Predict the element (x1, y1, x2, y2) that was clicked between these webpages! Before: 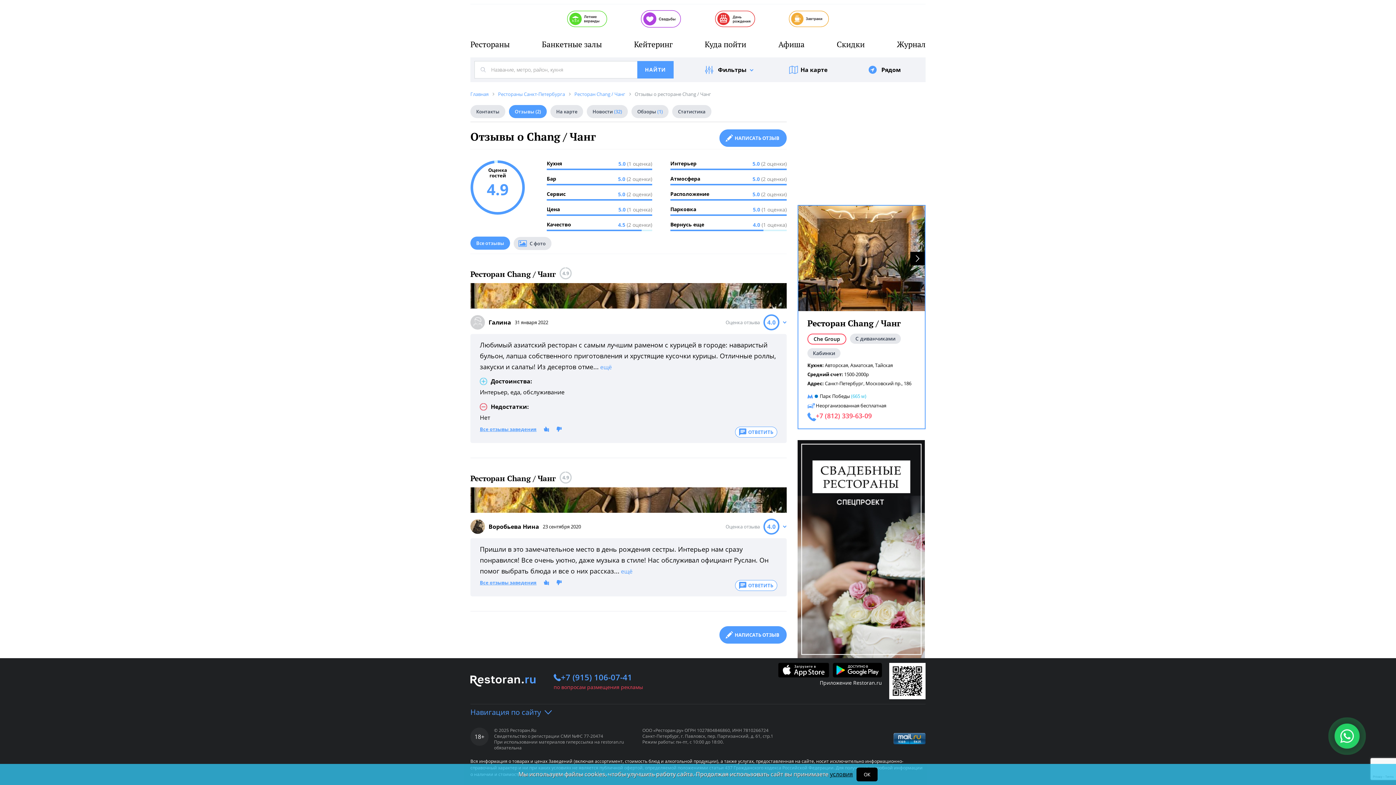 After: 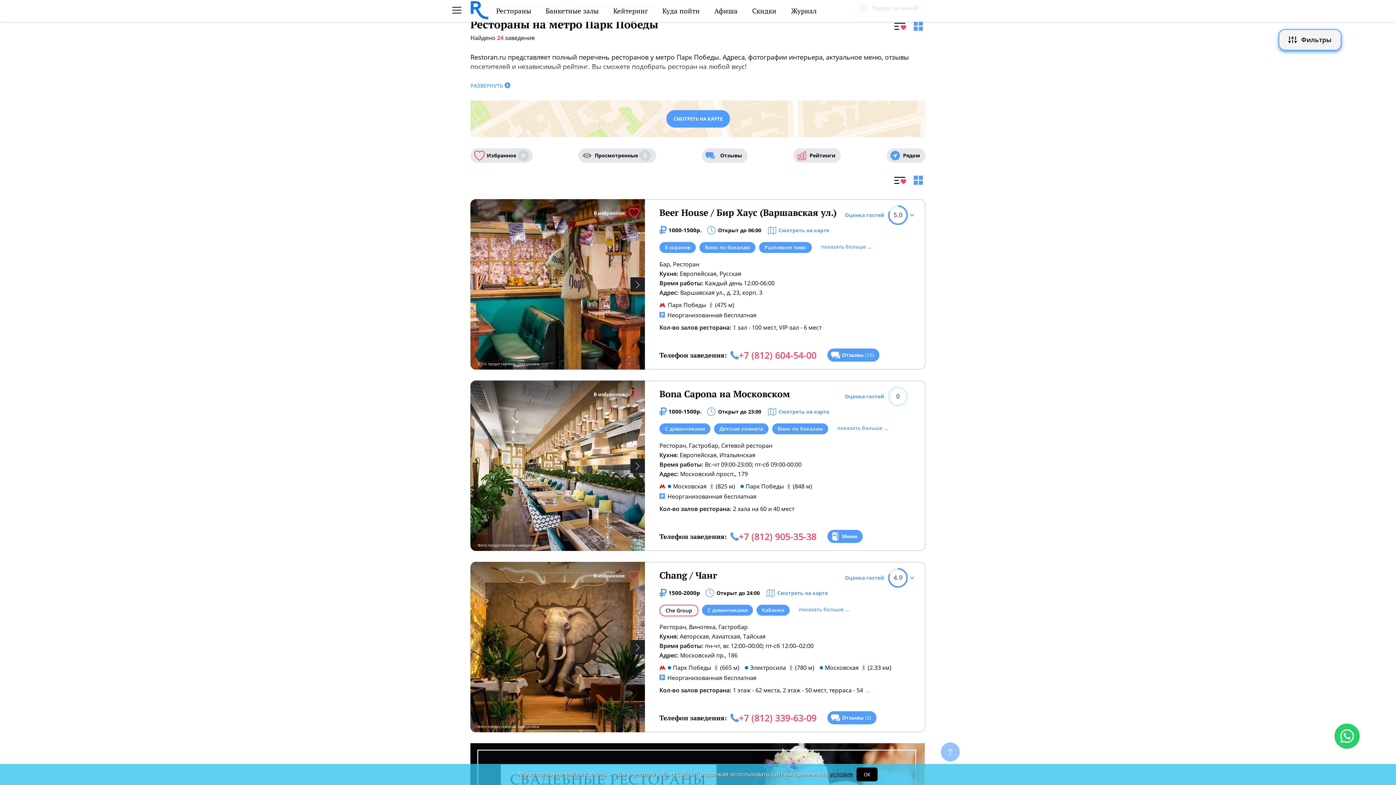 Action: label: Парк Победы bbox: (820, 393, 850, 399)